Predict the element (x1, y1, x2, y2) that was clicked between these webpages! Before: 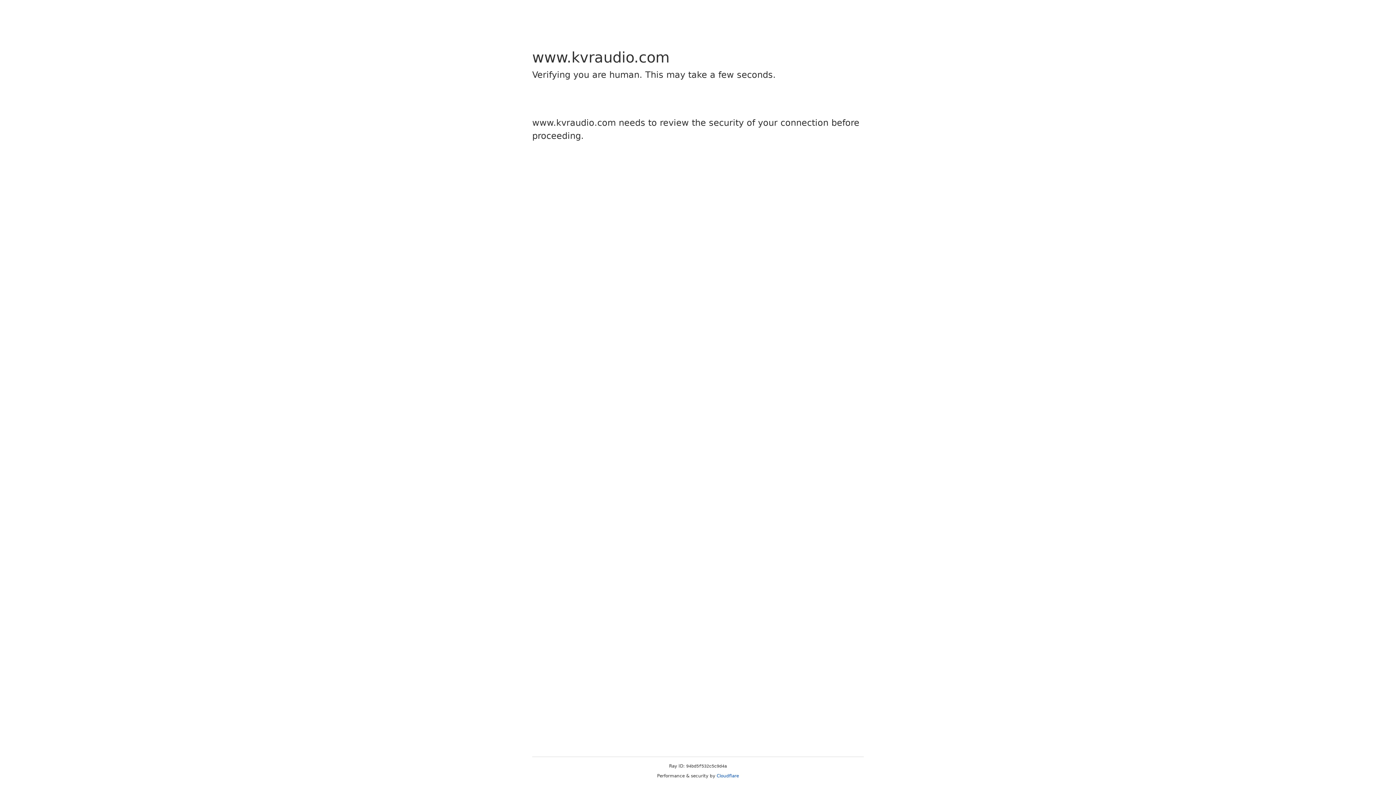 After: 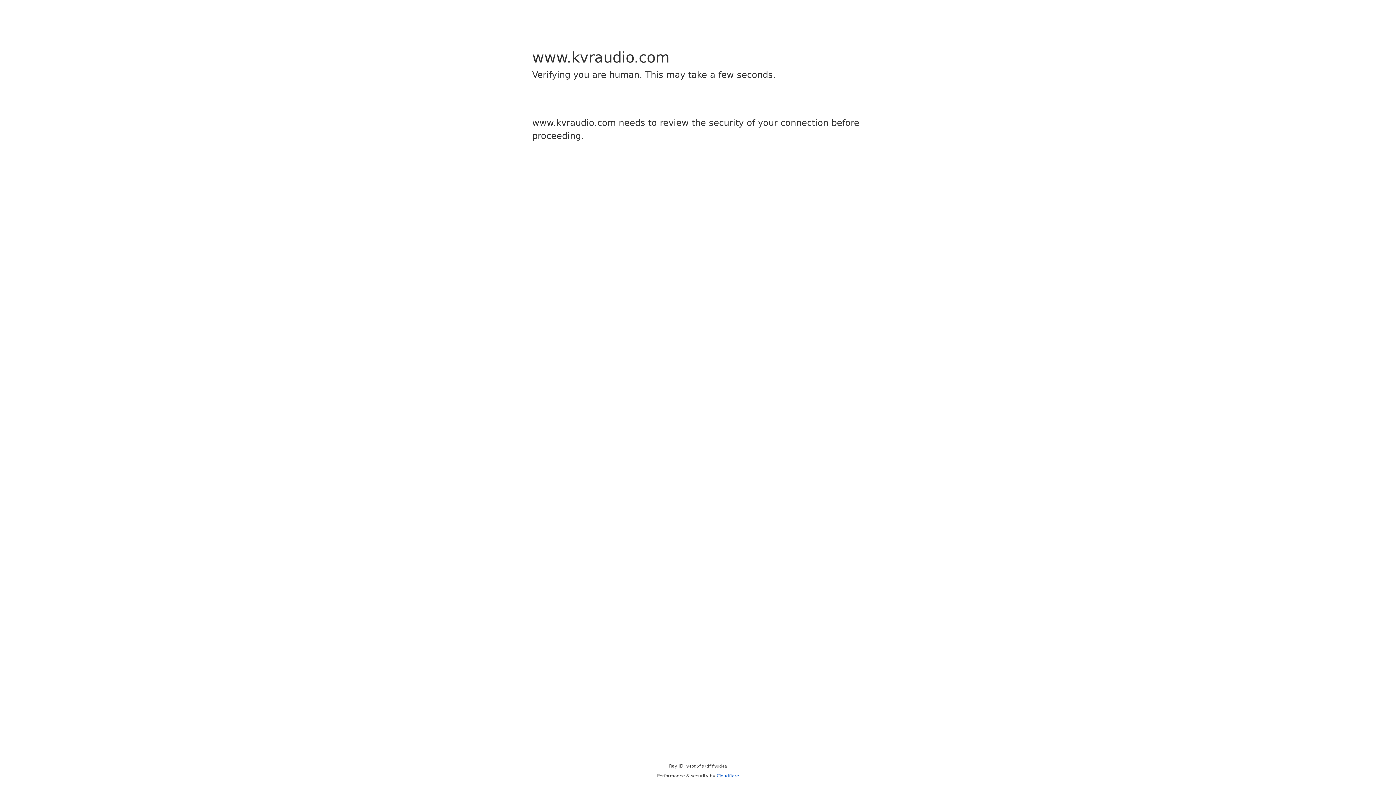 Action: label: Cloudflare bbox: (716, 773, 739, 778)